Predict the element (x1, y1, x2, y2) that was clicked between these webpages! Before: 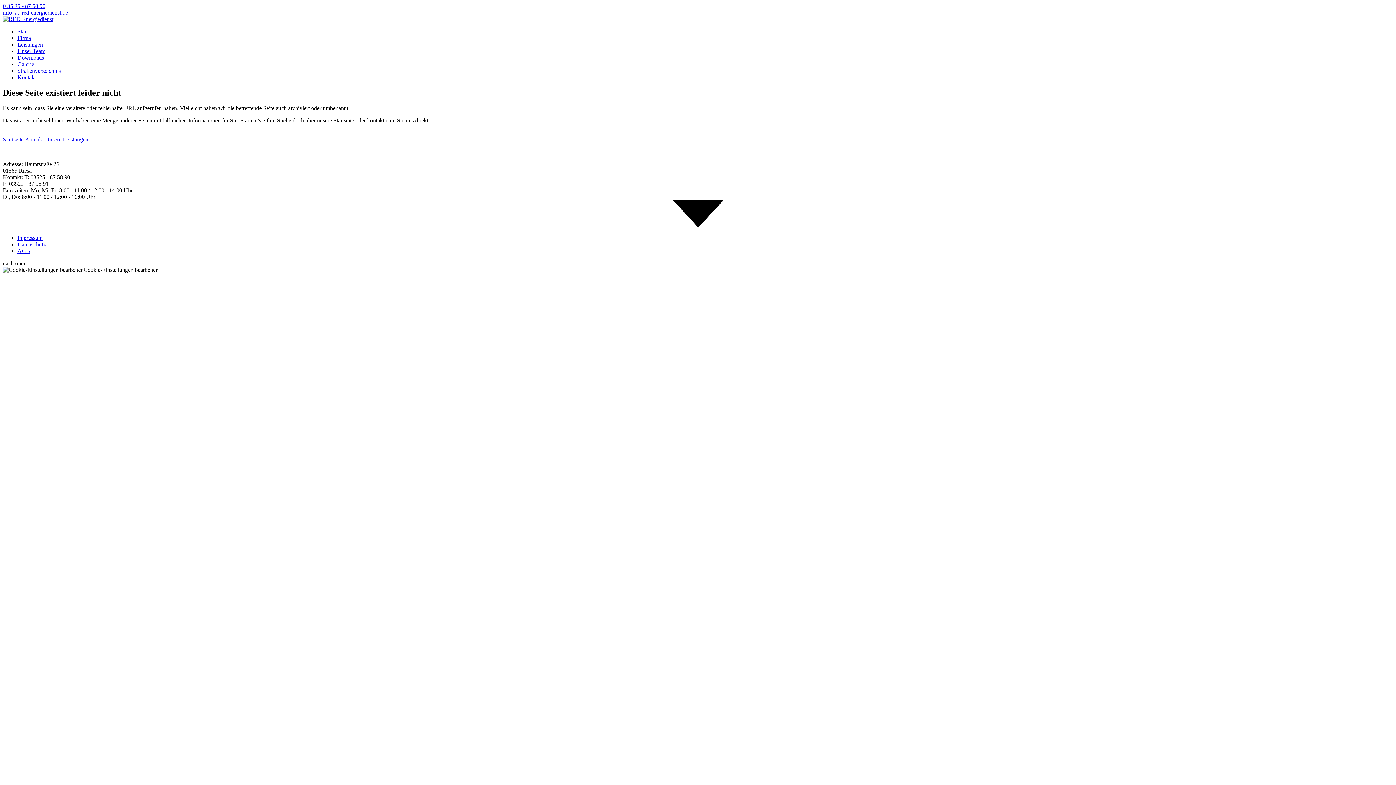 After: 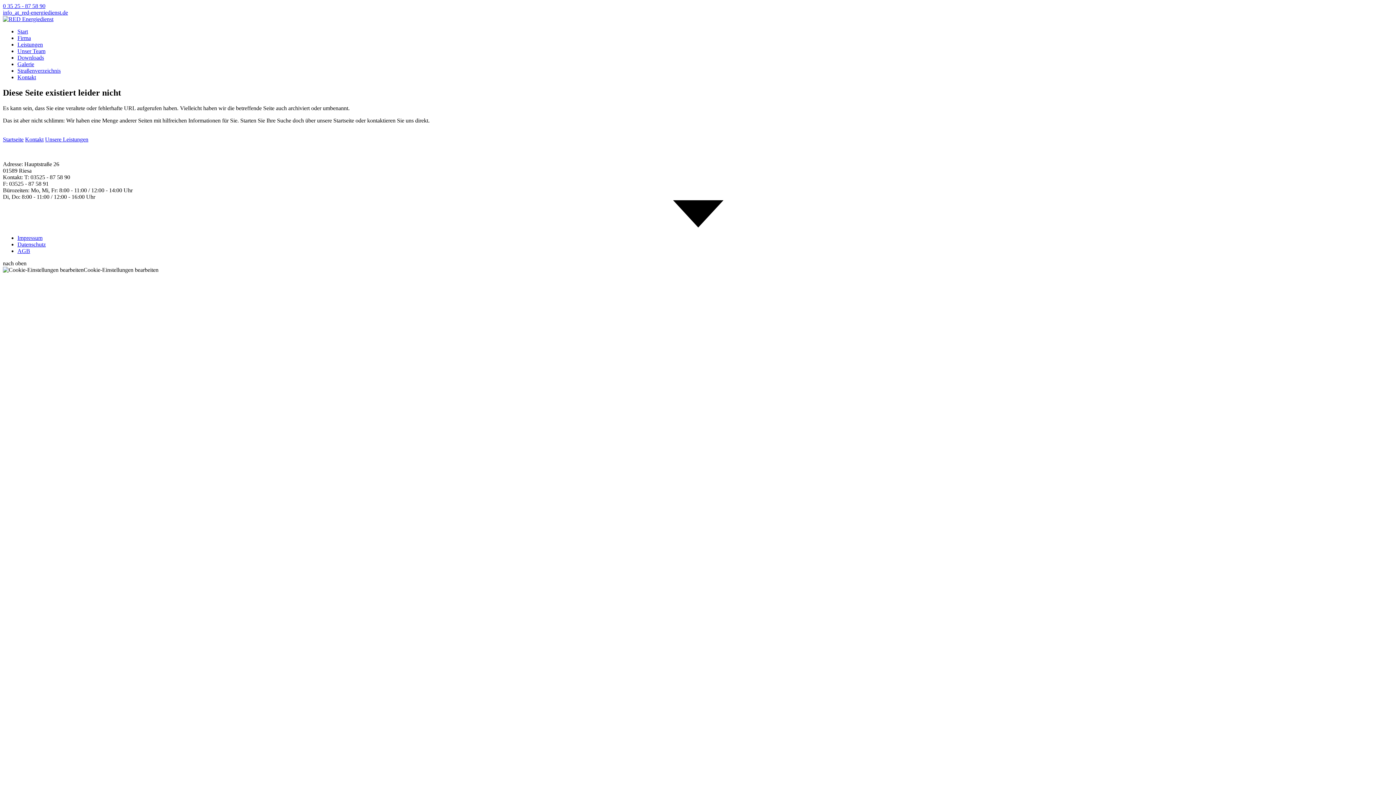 Action: label: AGB bbox: (17, 247, 30, 254)